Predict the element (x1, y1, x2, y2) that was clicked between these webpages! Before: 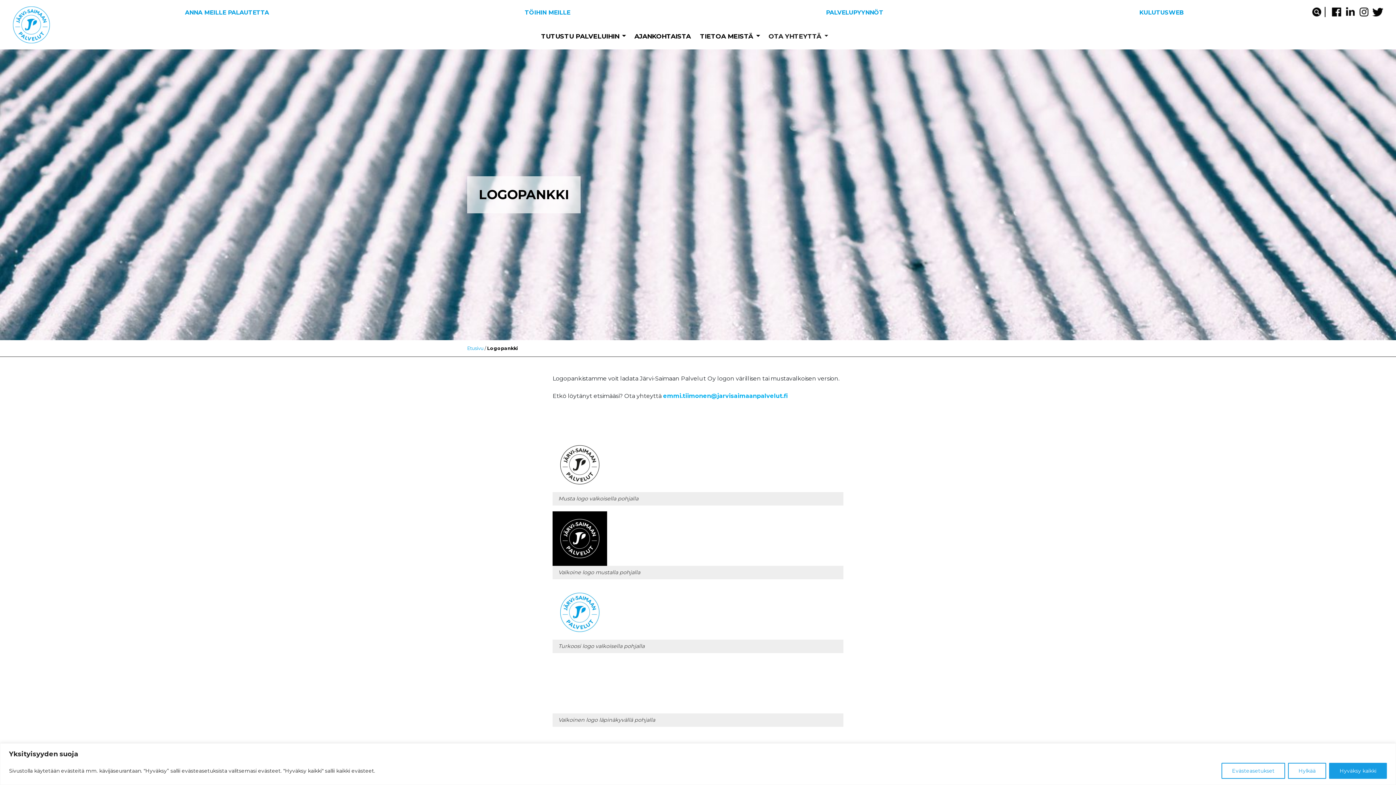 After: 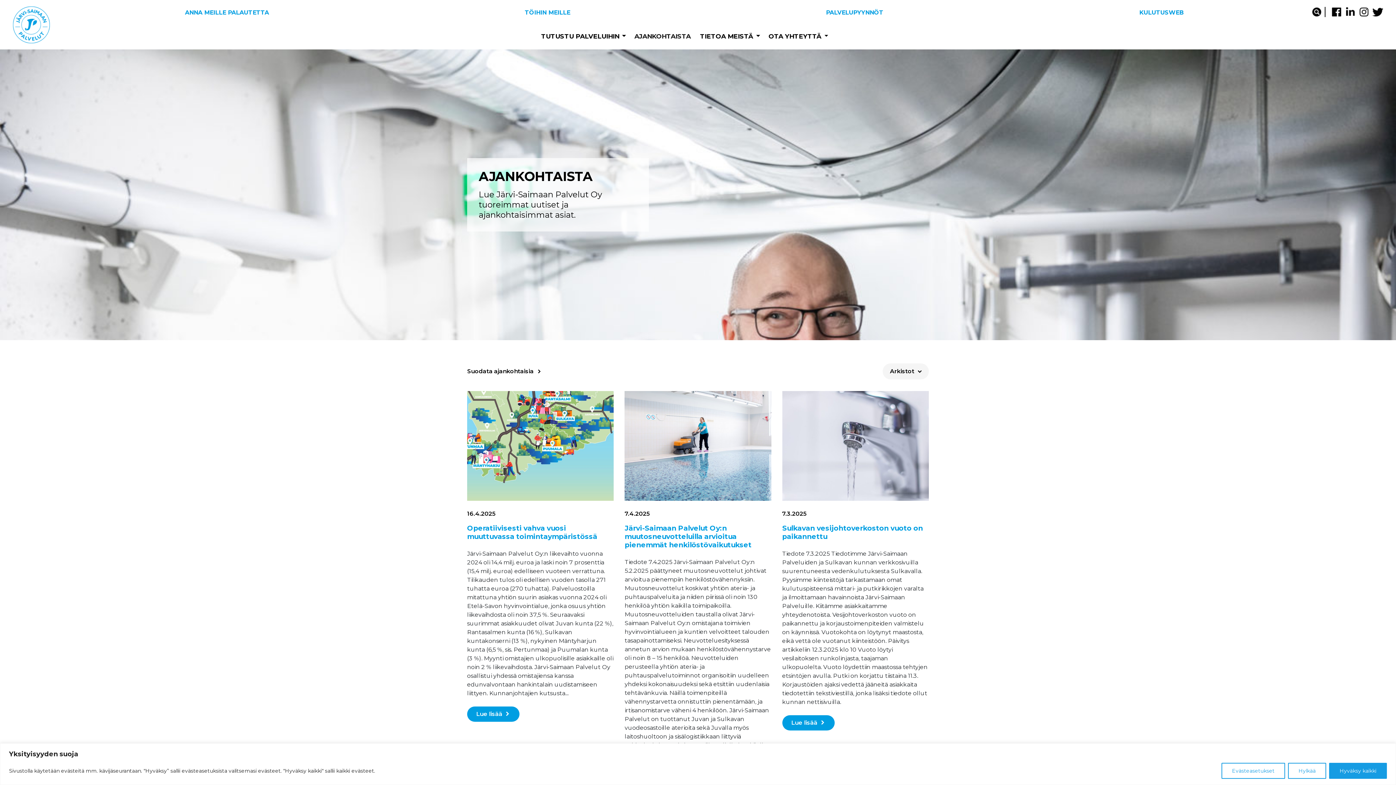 Action: bbox: (629, 28, 695, 44) label: AJANKOHTAISTA